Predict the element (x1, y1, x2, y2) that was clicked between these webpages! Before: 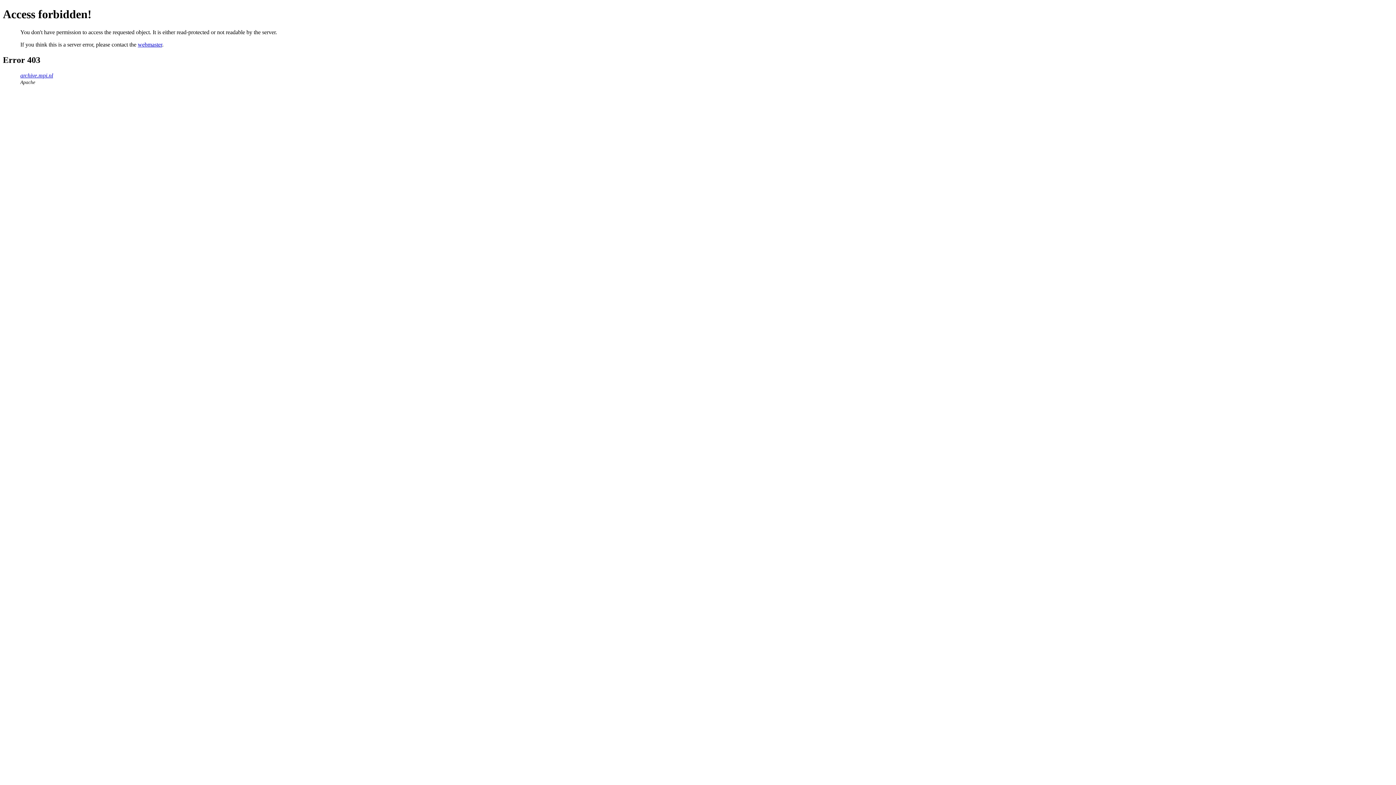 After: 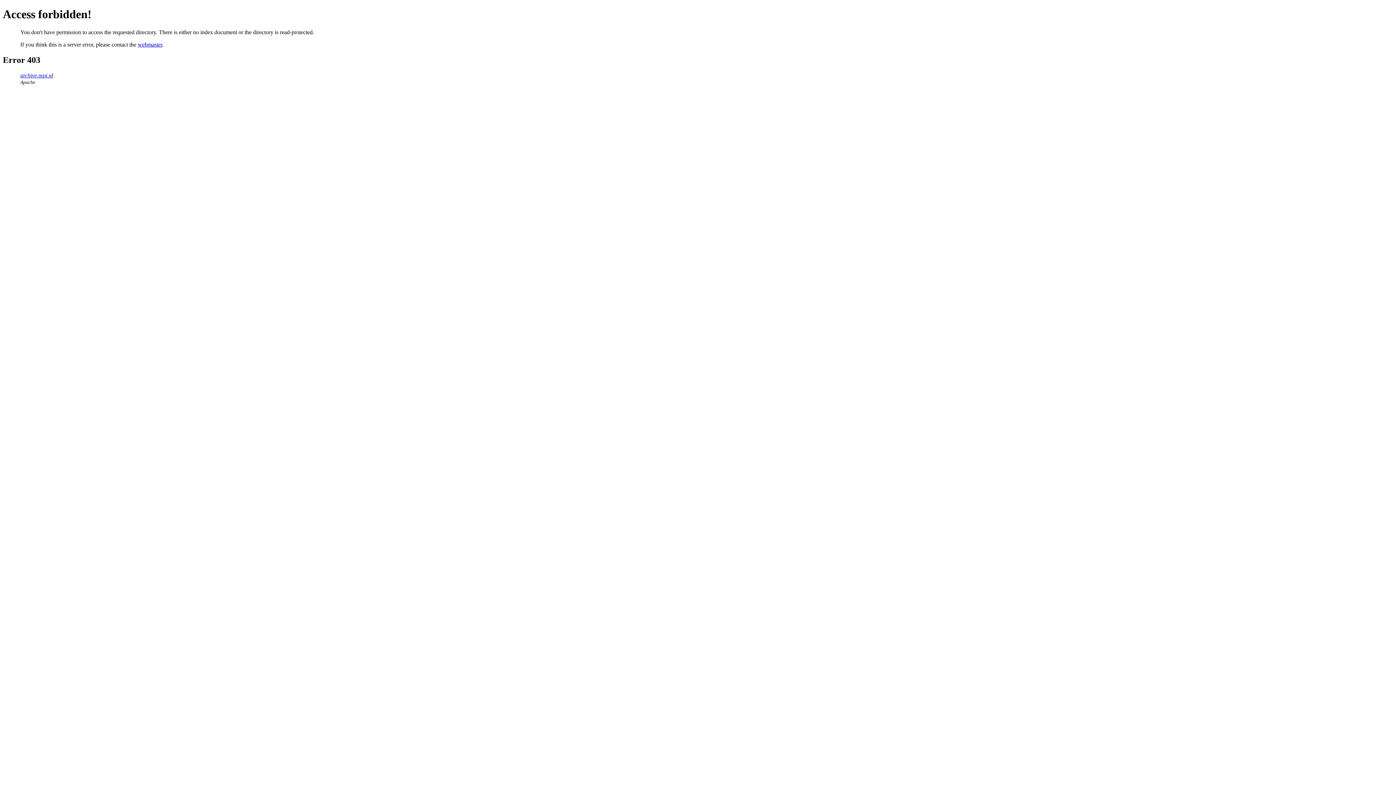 Action: label: archive.mpi.nl bbox: (20, 72, 53, 78)